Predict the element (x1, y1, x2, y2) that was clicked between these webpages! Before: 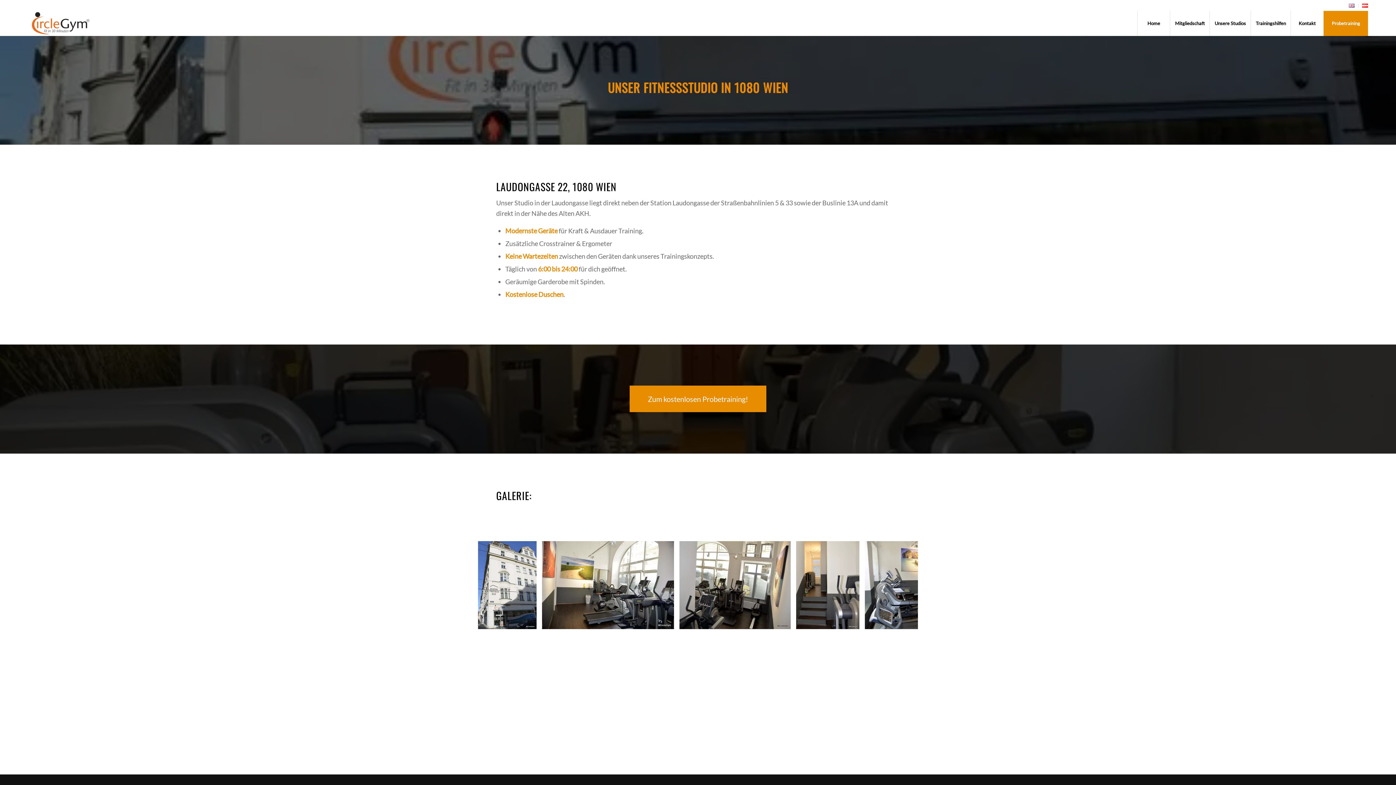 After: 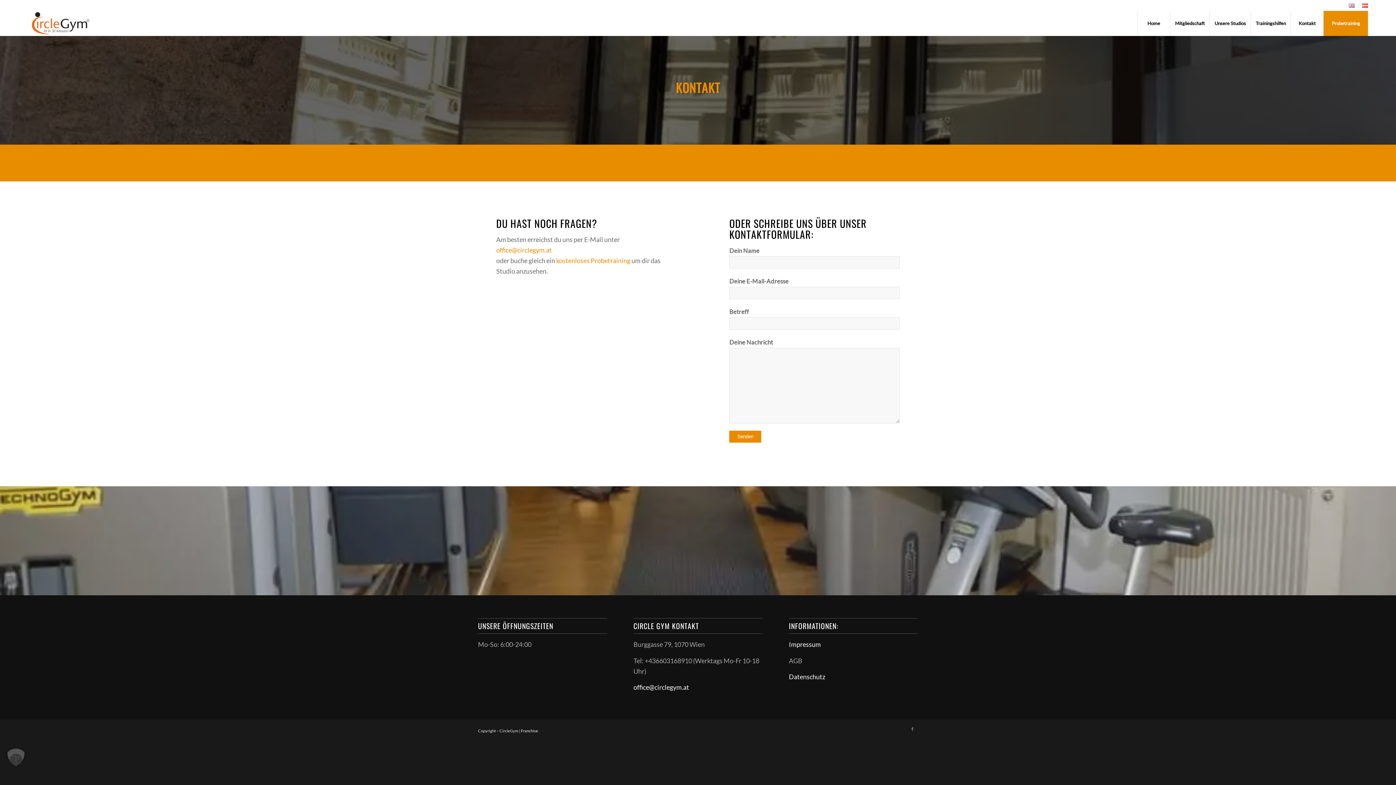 Action: label: Kontakt bbox: (1290, 10, 1323, 36)